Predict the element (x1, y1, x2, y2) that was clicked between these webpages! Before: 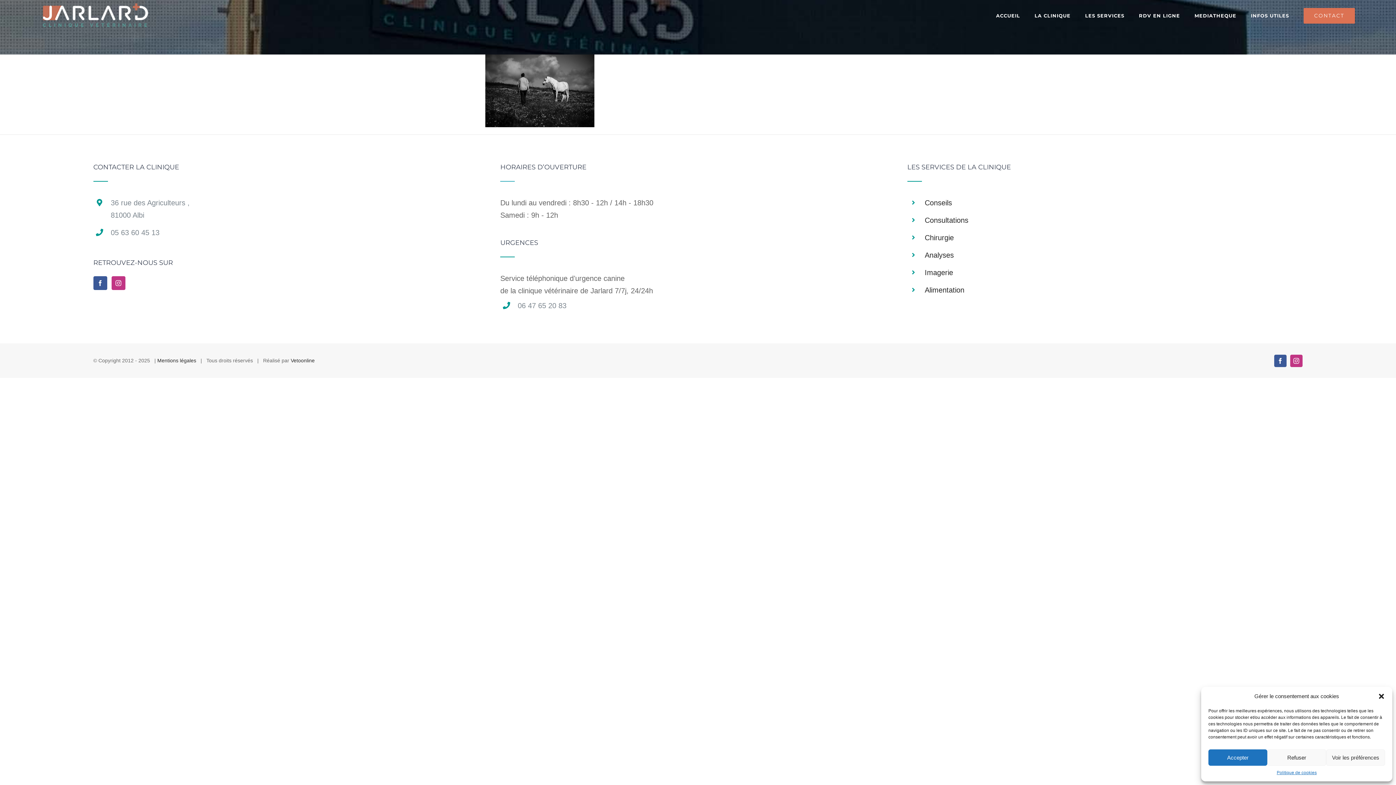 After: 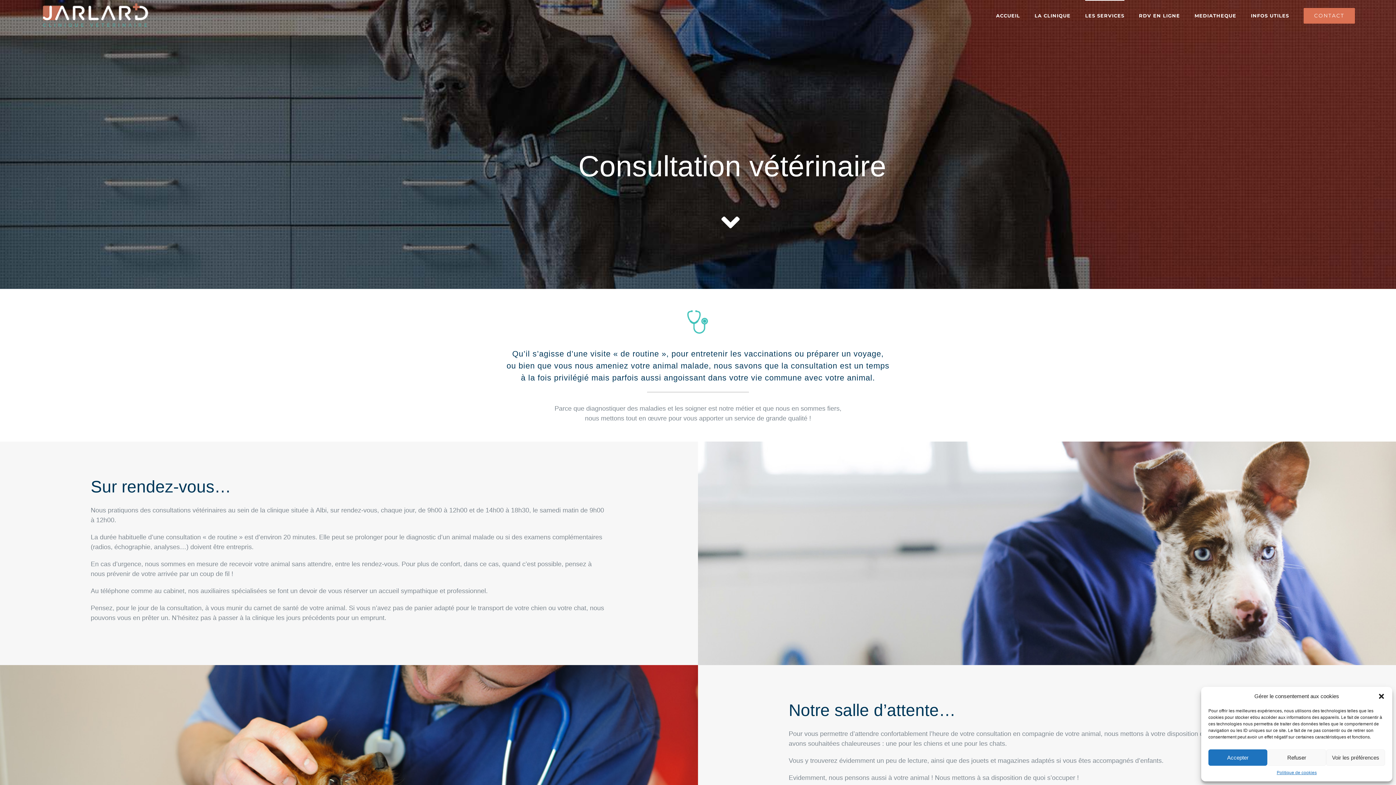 Action: bbox: (924, 214, 1302, 226) label: Consultations